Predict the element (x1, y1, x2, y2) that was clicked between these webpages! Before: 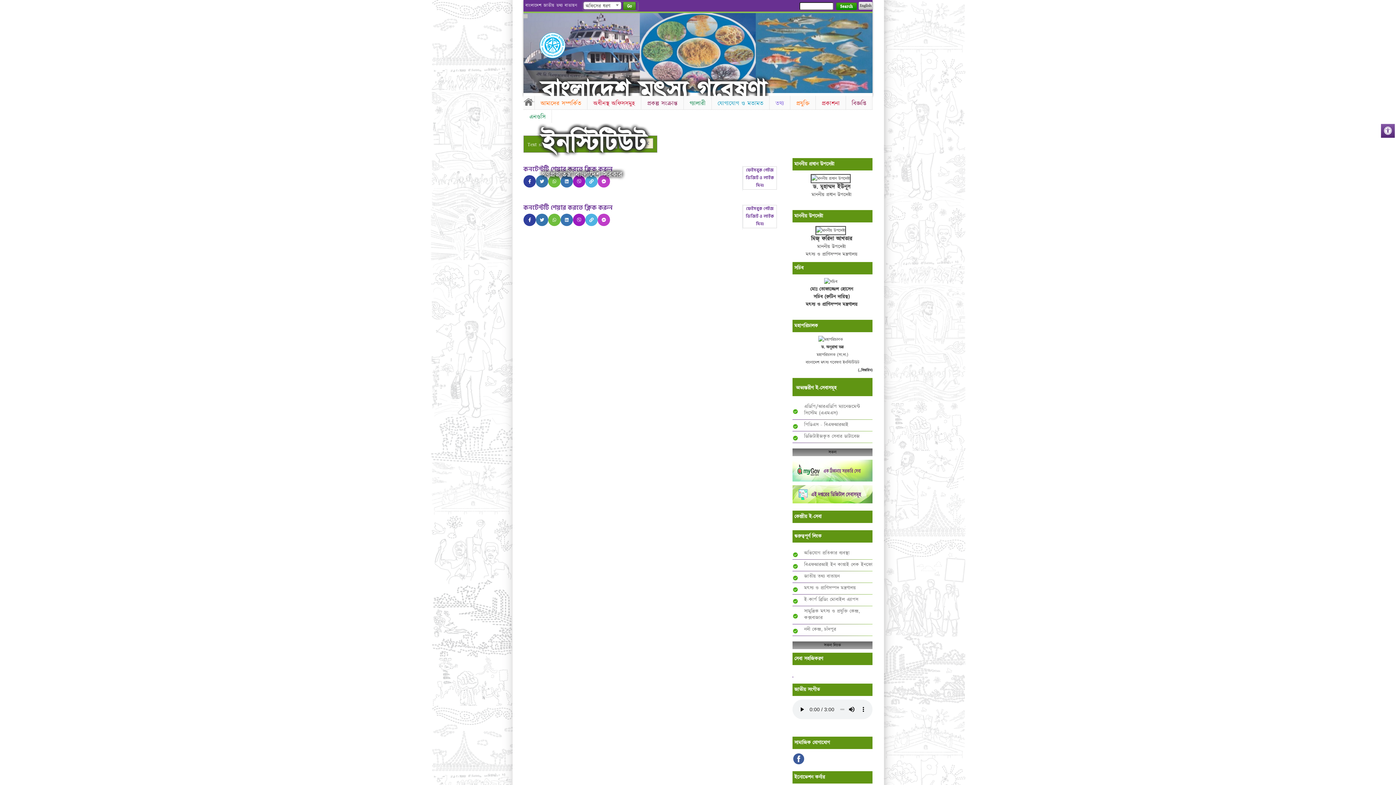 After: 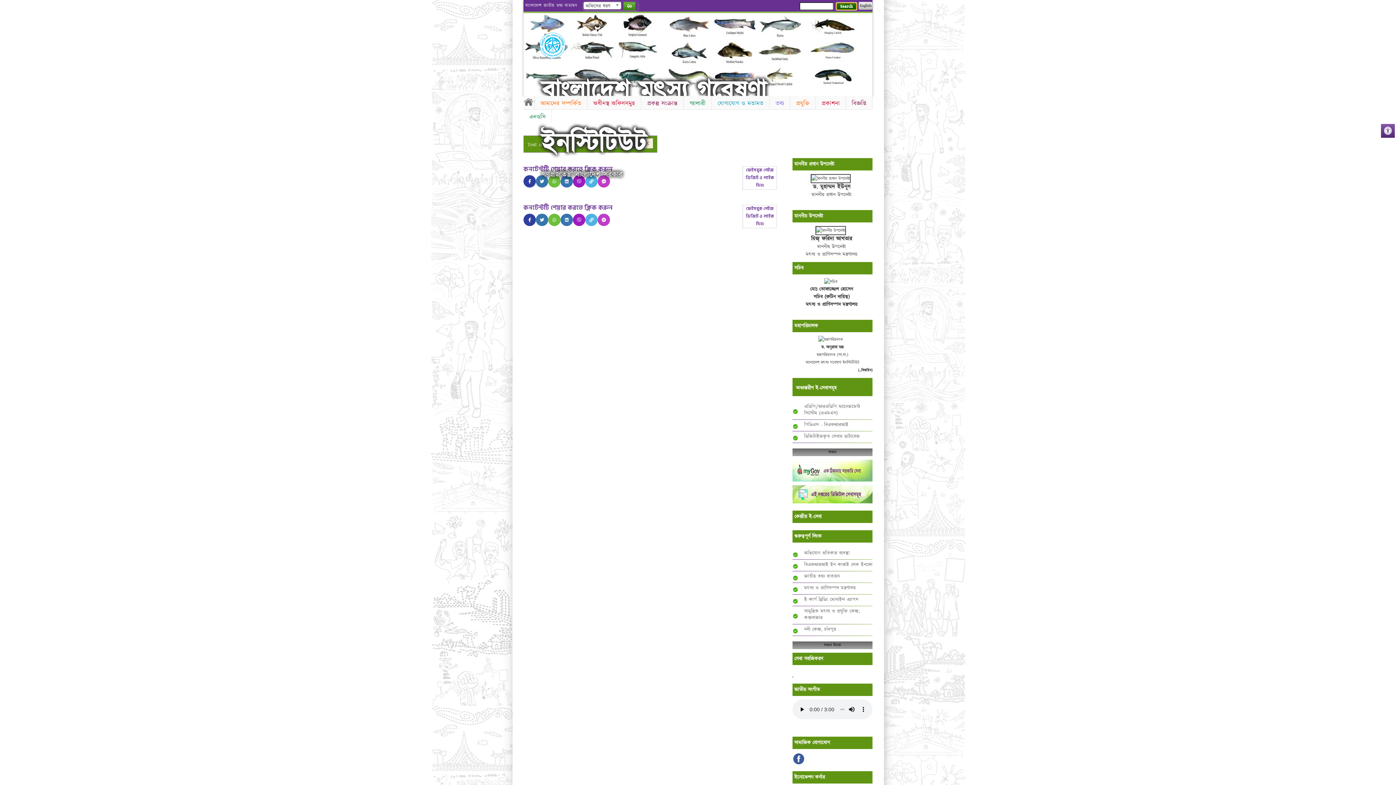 Action: label: Search bbox: (836, 2, 857, 10)